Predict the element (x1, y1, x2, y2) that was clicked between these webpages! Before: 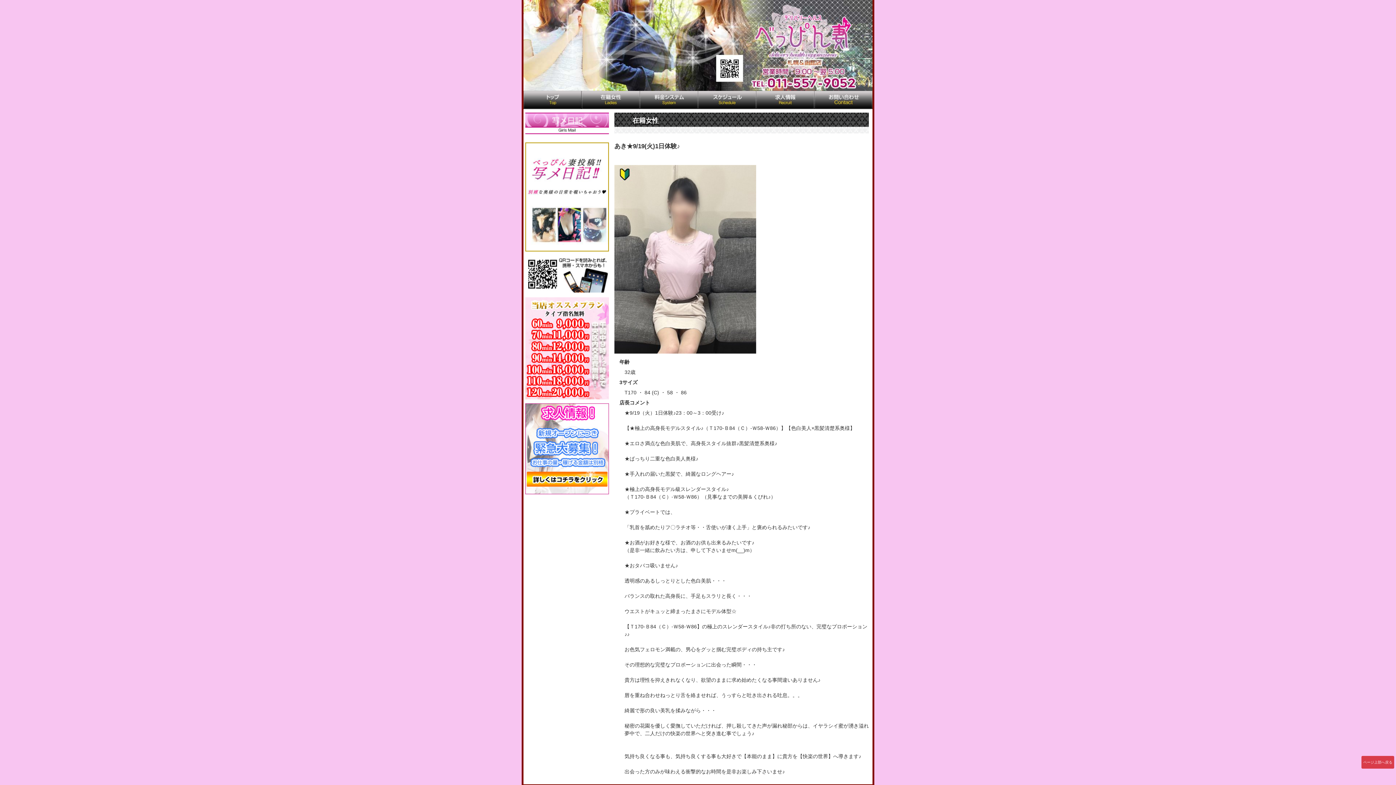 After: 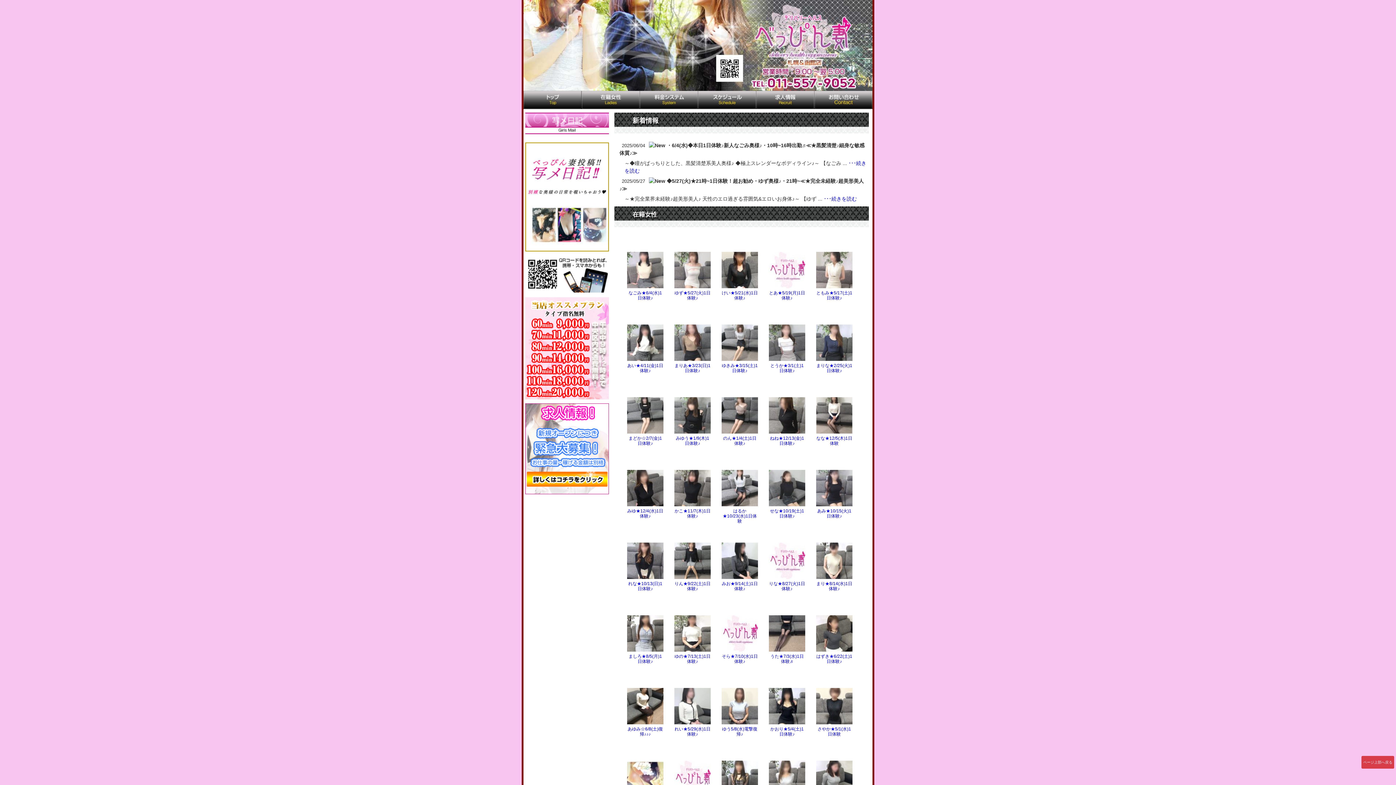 Action: bbox: (523, 104, 581, 110)